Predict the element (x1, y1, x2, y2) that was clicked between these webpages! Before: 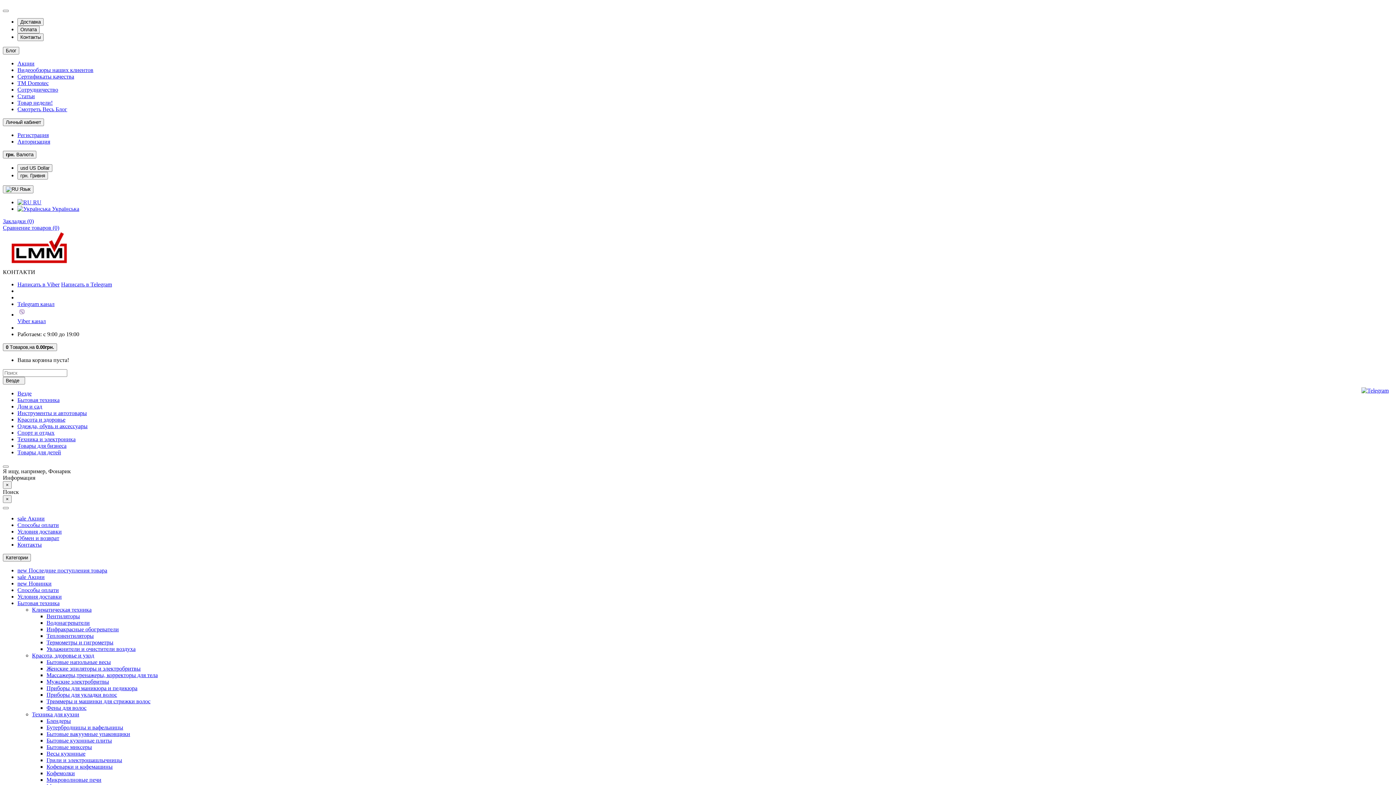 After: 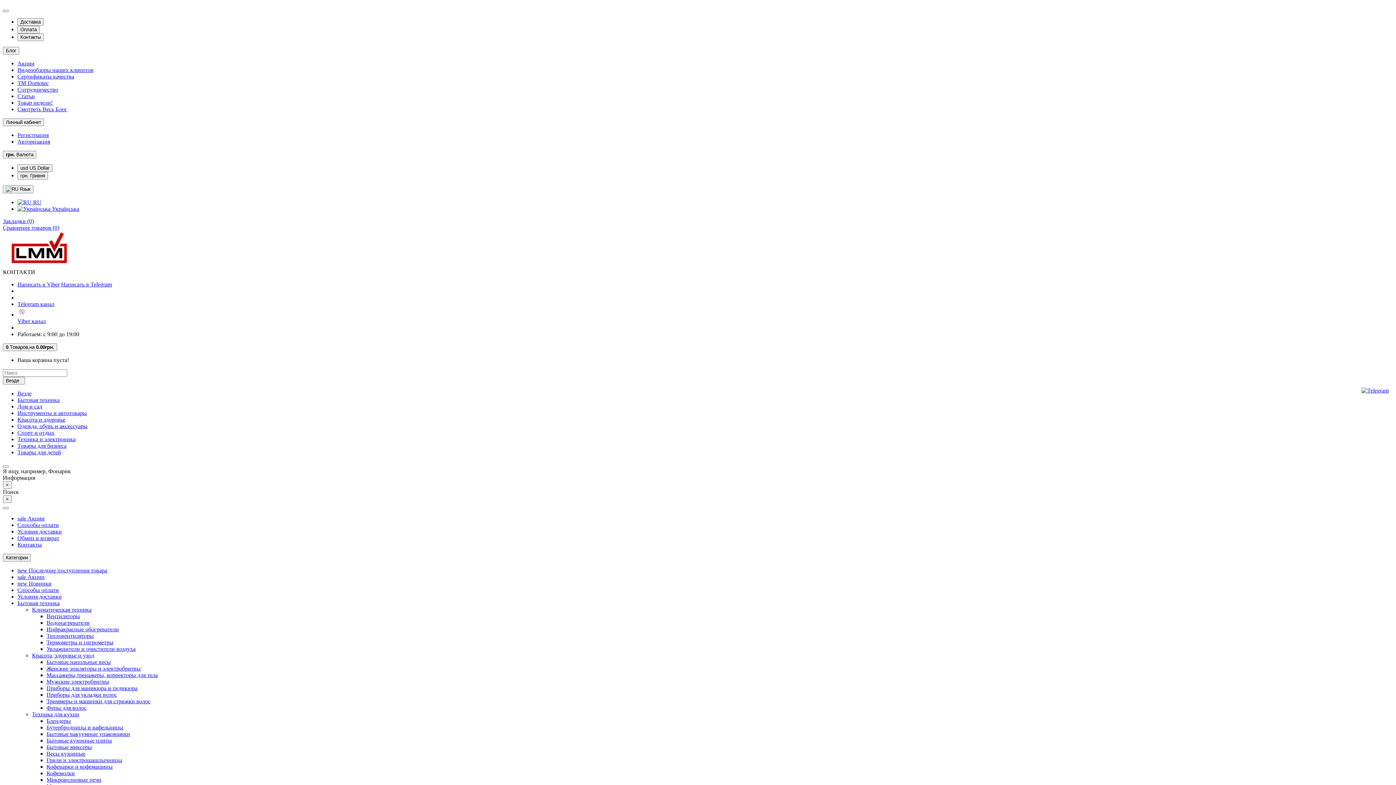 Action: bbox: (46, 744, 92, 750) label: Бытовые миксеры